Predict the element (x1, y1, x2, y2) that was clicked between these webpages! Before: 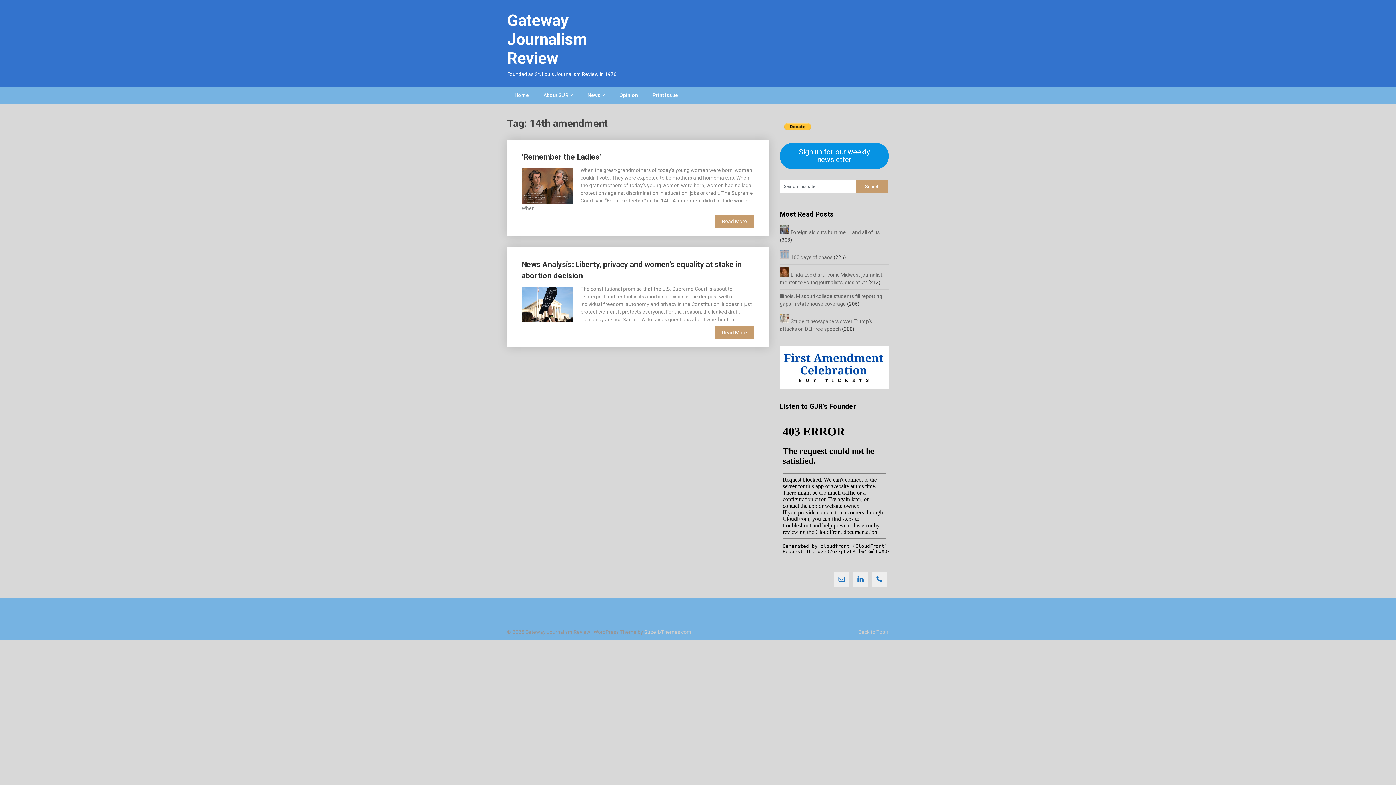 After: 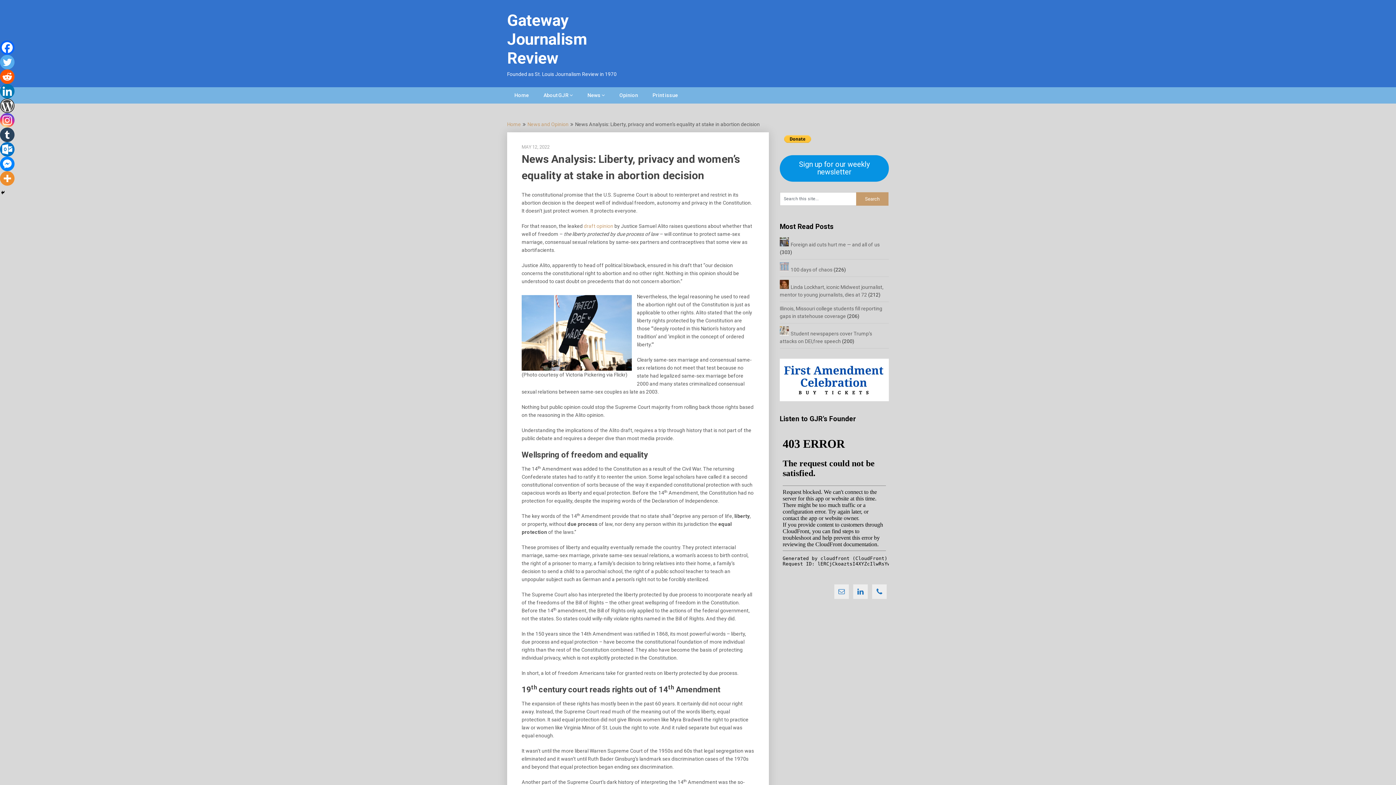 Action: bbox: (521, 285, 573, 322)